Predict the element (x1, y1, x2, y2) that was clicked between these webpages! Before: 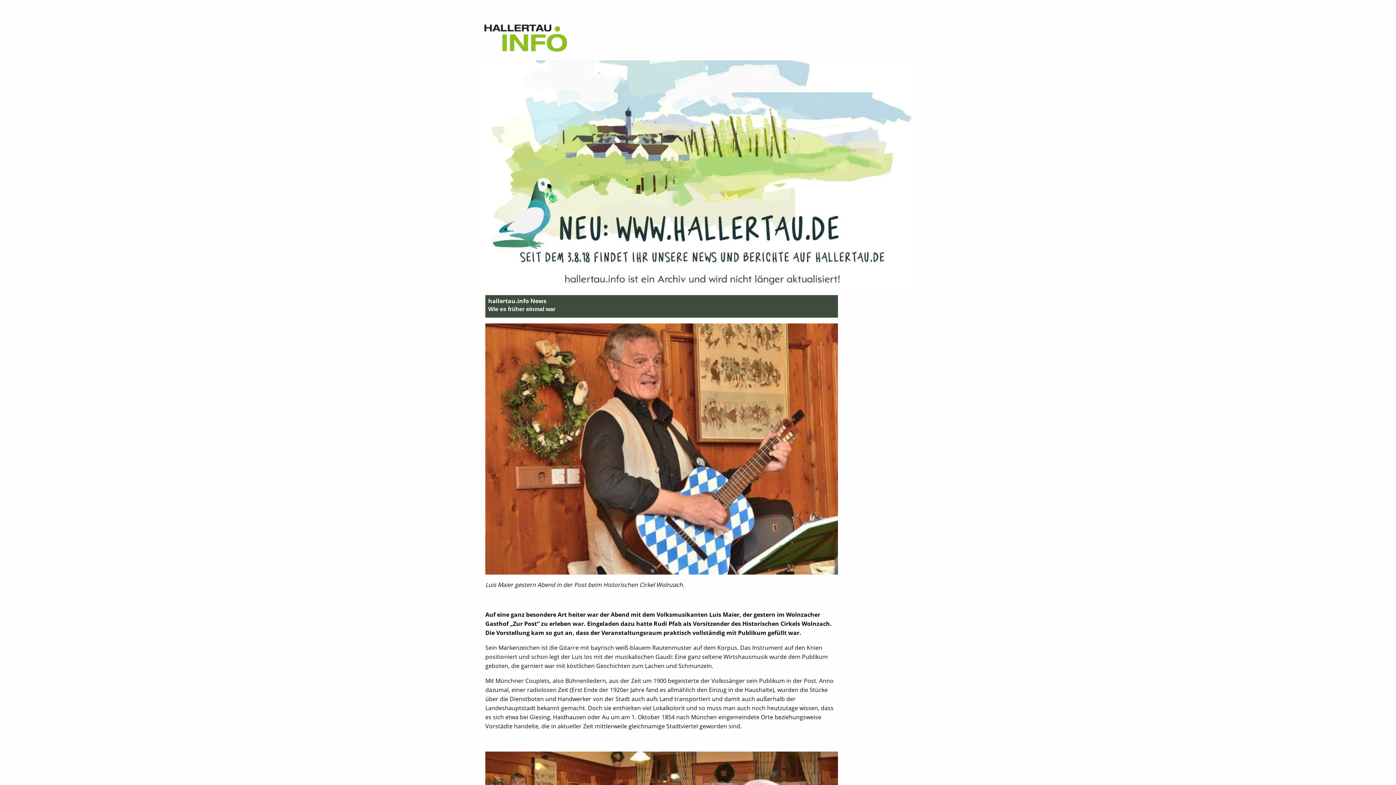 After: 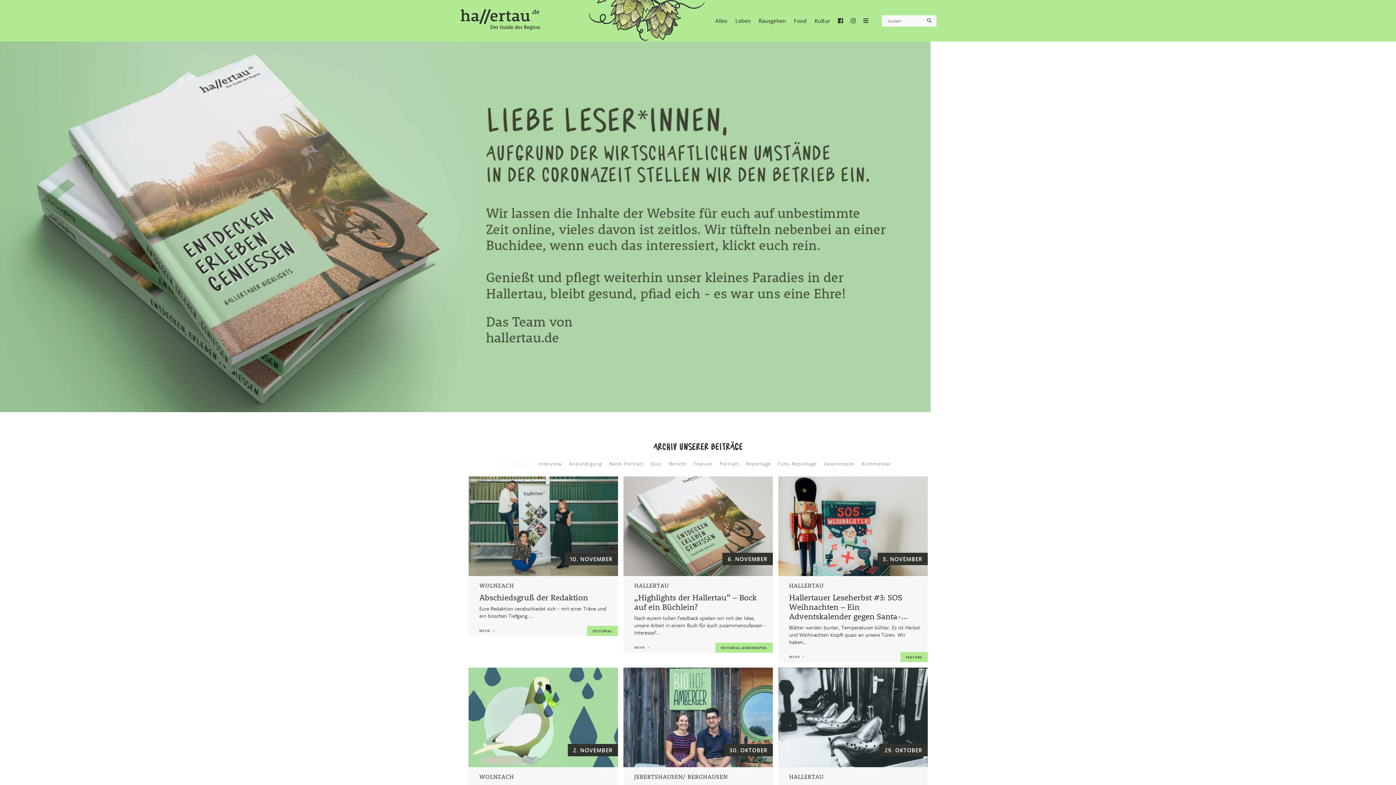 Action: bbox: (480, 171, 916, 177)